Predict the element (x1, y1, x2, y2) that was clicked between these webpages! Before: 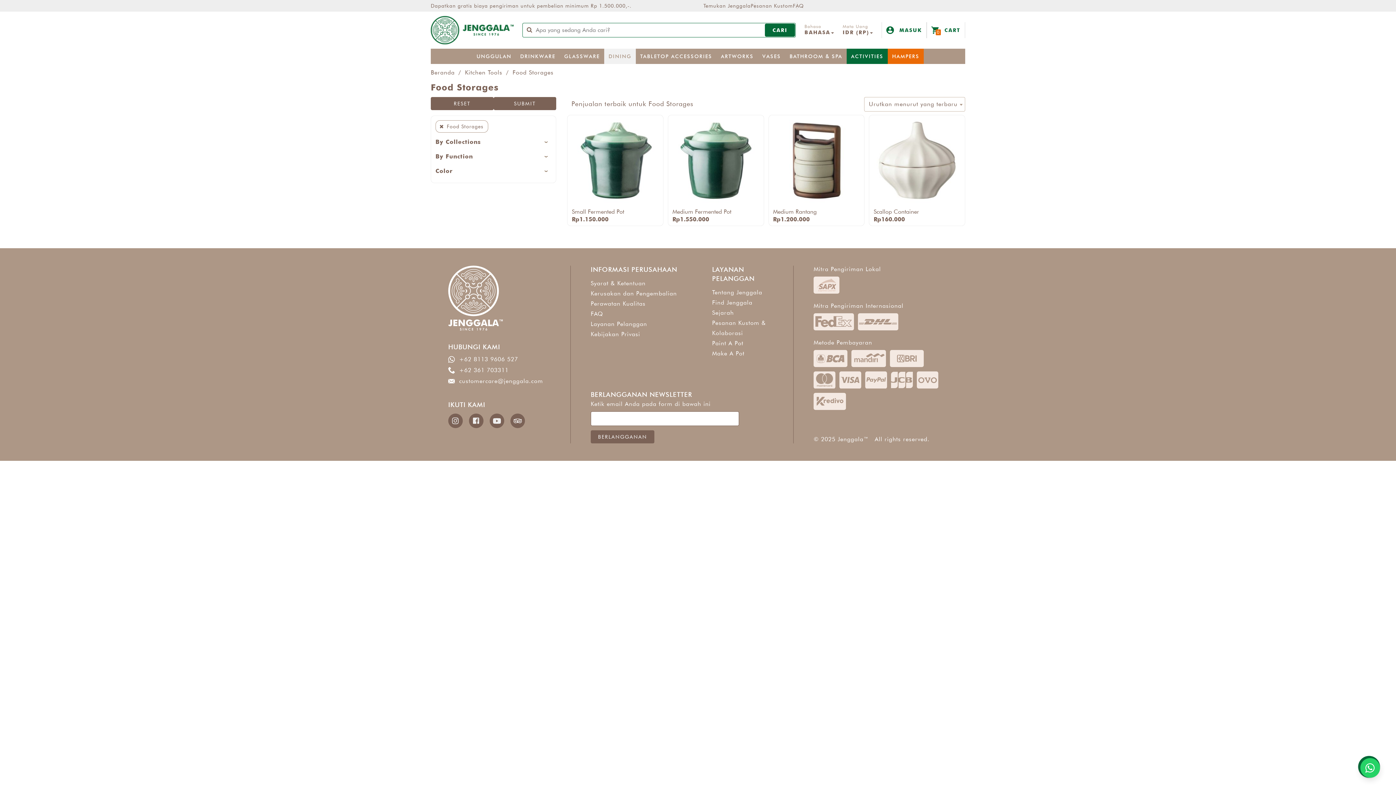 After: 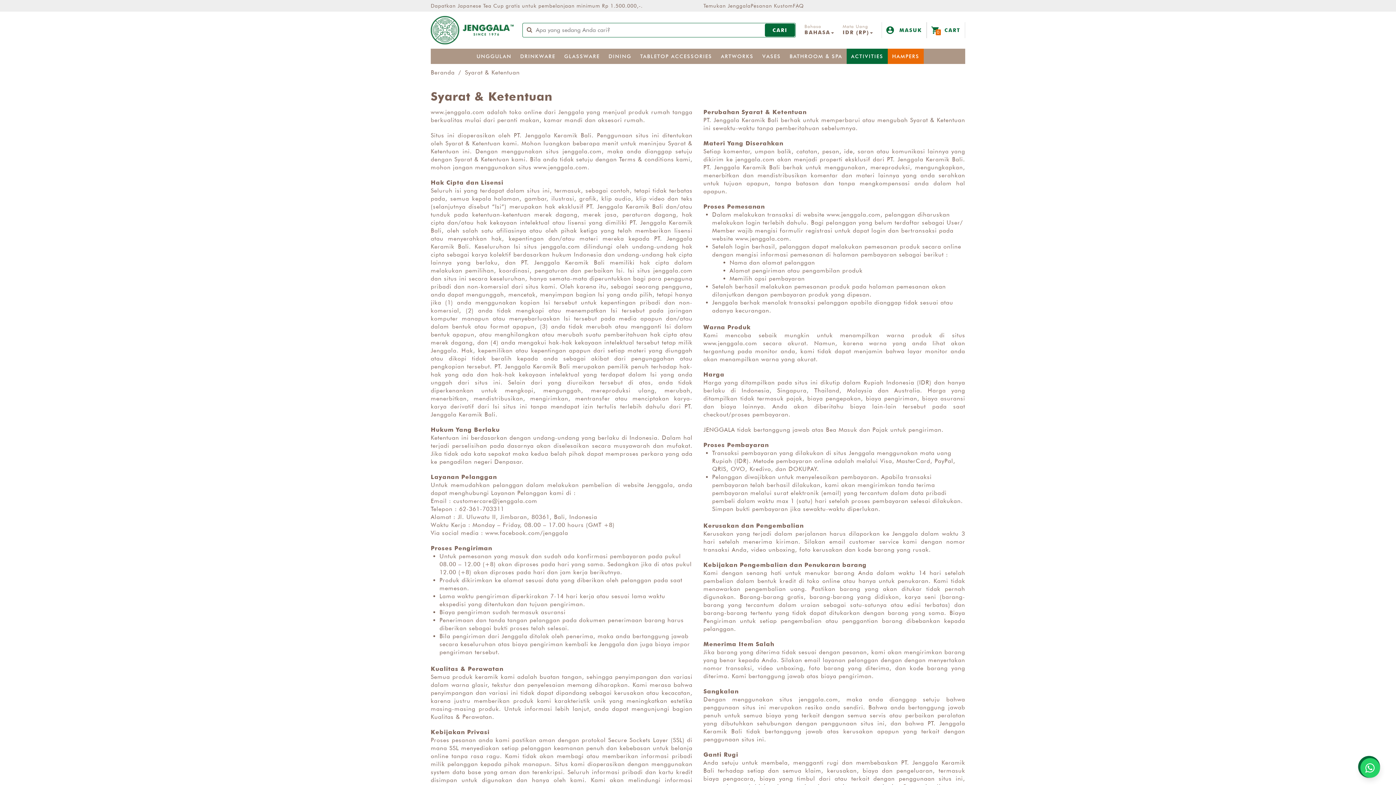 Action: bbox: (590, 280, 645, 286) label: Syarat & Ketentuan